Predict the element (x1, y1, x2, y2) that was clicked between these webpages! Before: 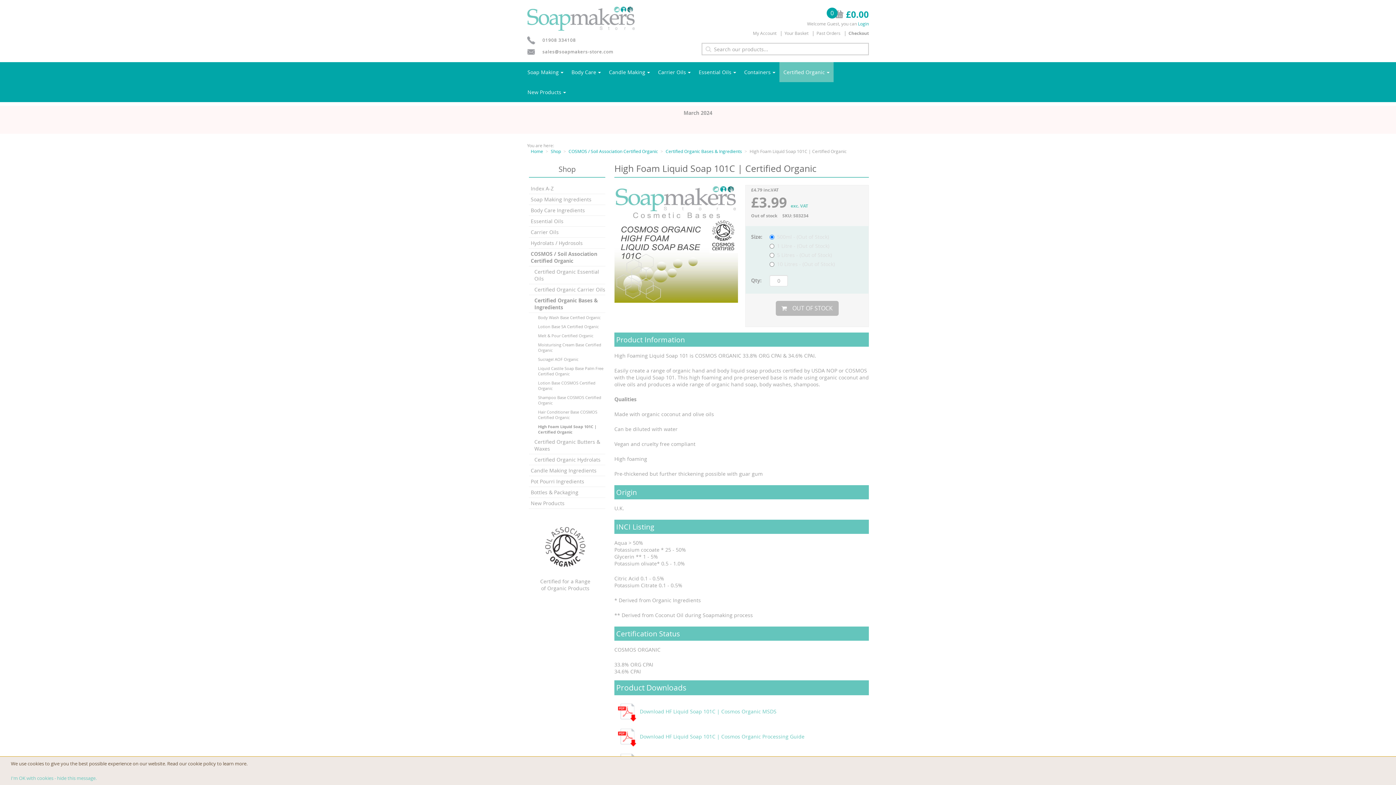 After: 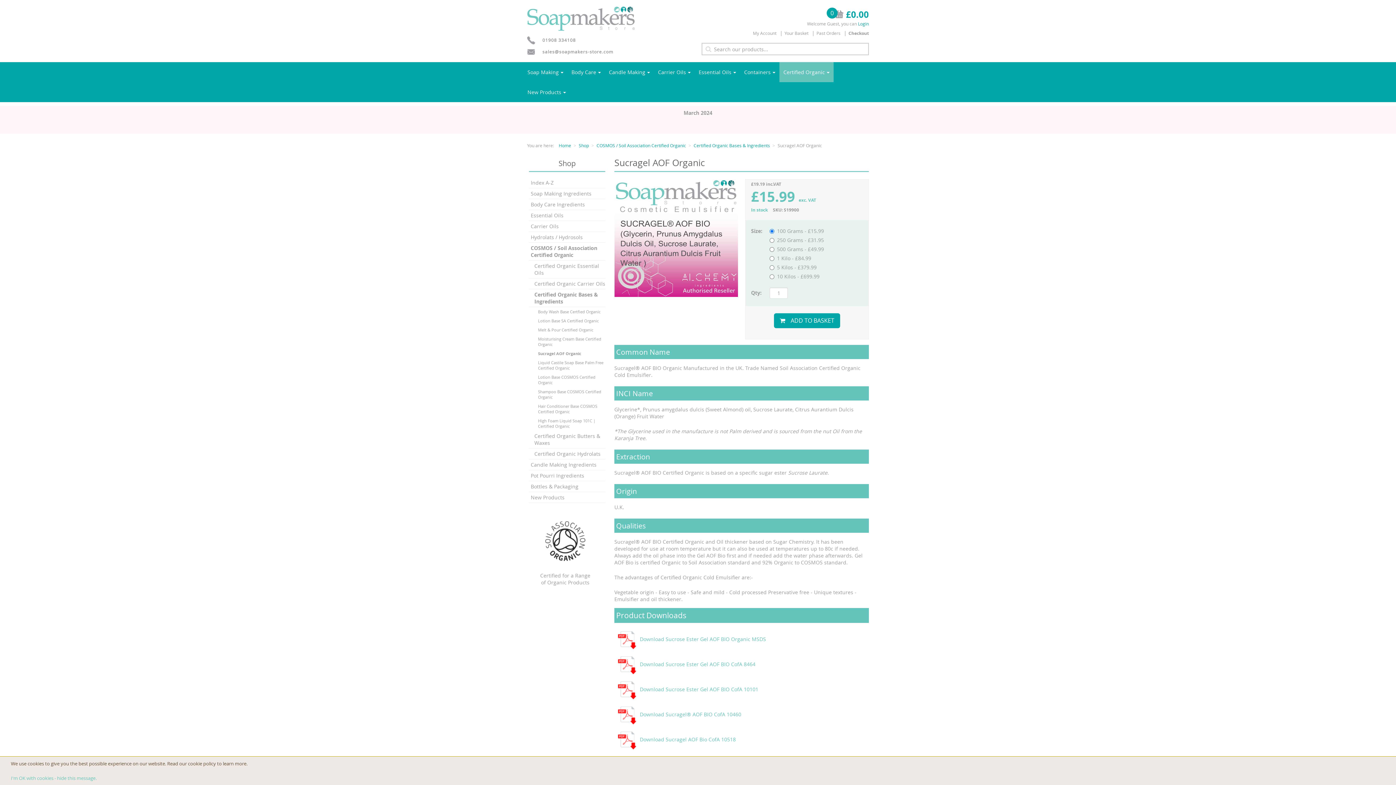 Action: bbox: (529, 354, 605, 364) label: Sucragel AOF Organic